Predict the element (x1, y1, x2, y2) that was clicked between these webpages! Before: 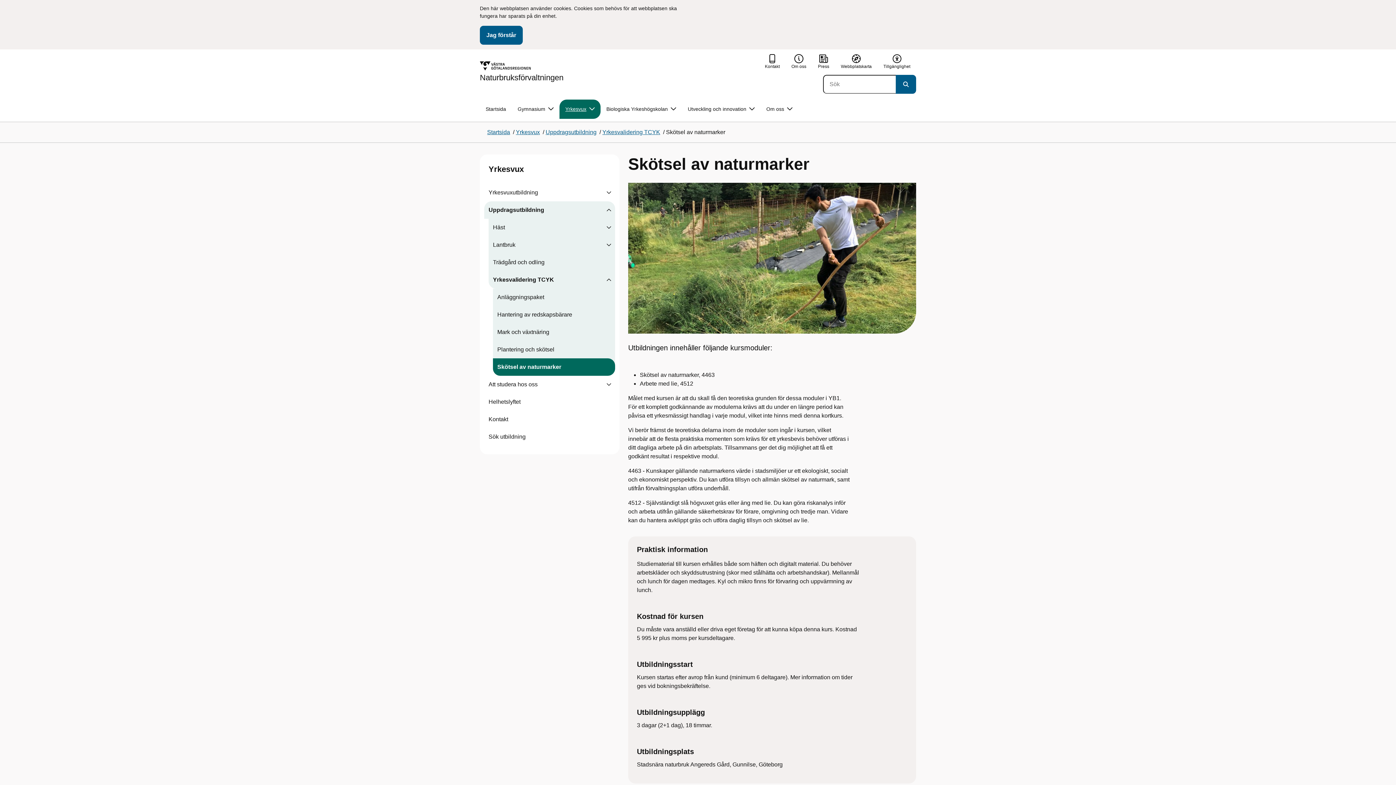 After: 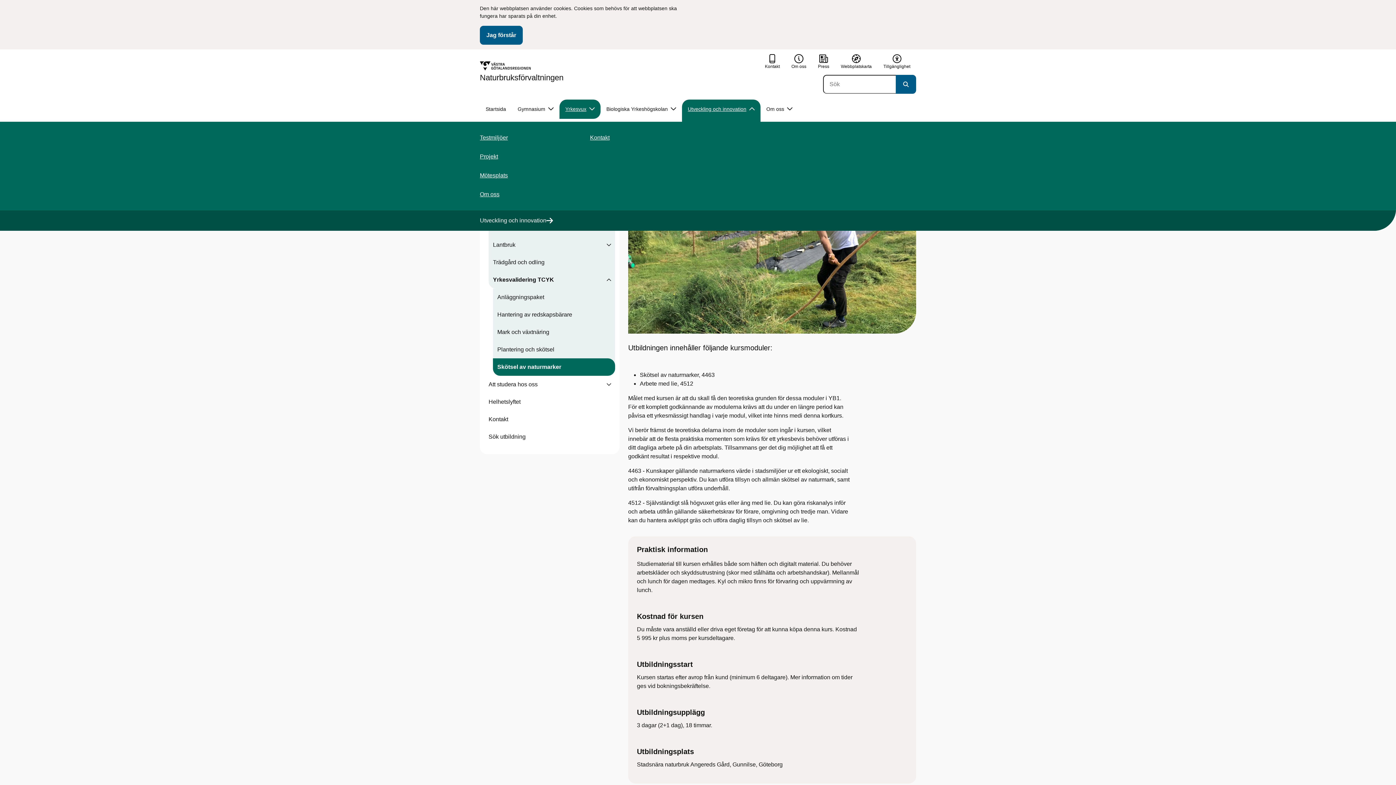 Action: bbox: (682, 99, 760, 118) label: Utveckling och innovation